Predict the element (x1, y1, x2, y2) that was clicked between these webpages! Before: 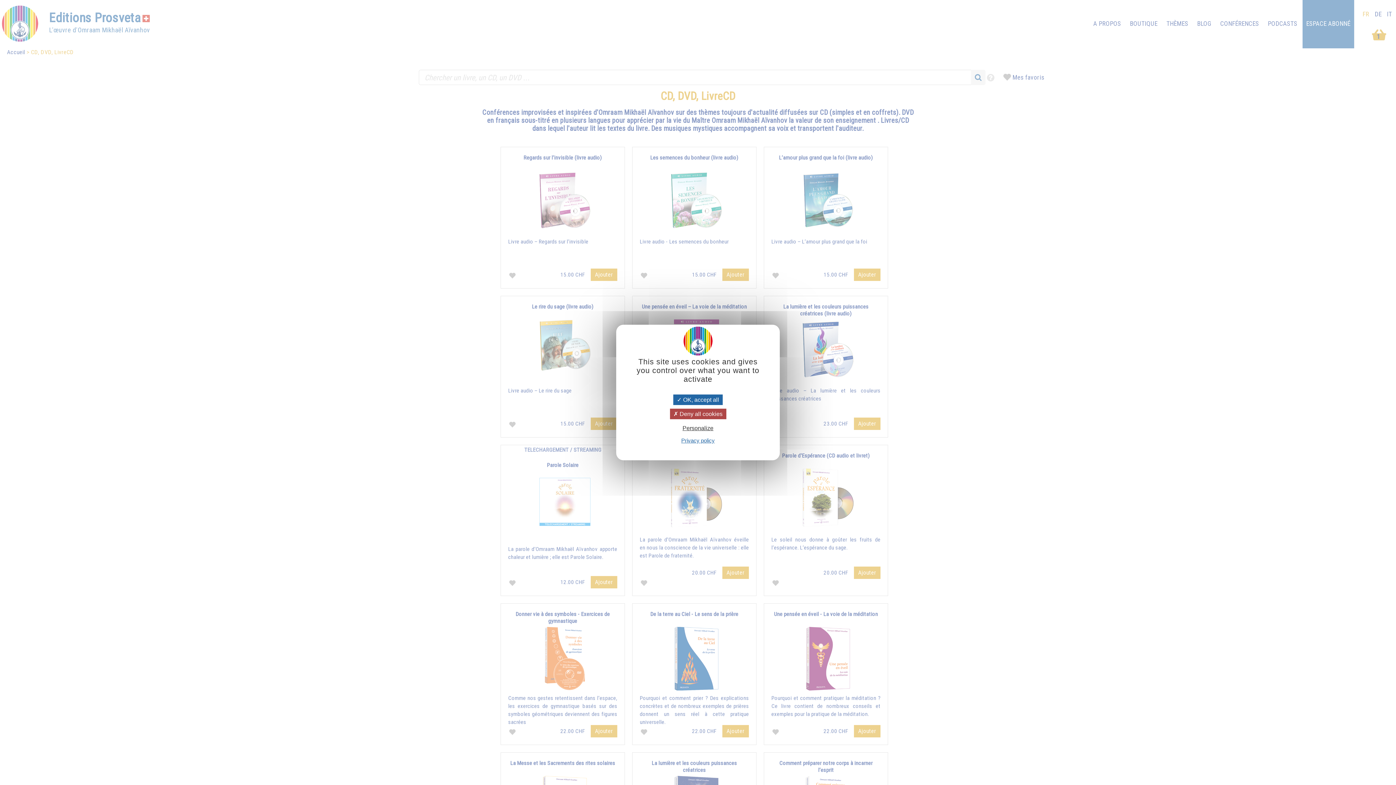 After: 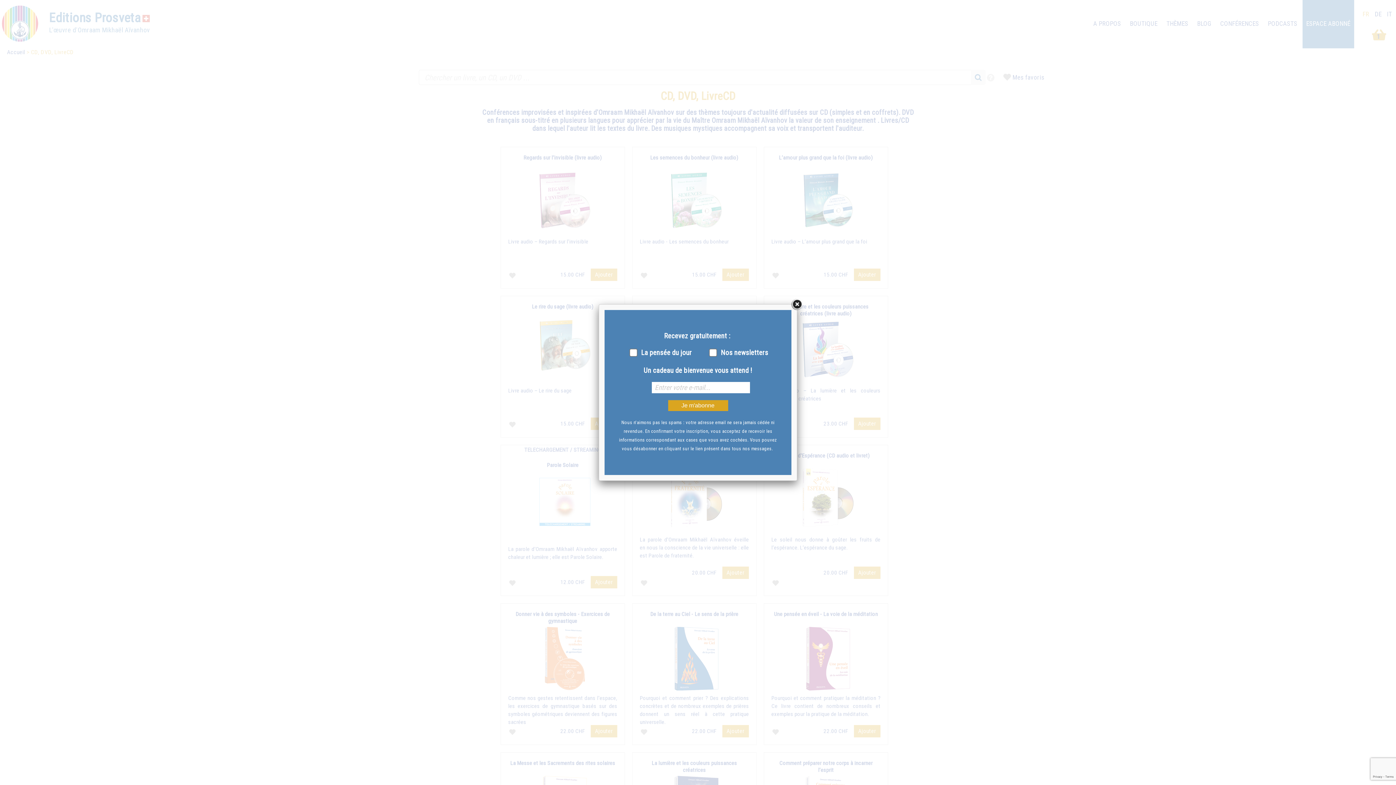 Action: label:  Deny all cookies bbox: (670, 408, 726, 419)